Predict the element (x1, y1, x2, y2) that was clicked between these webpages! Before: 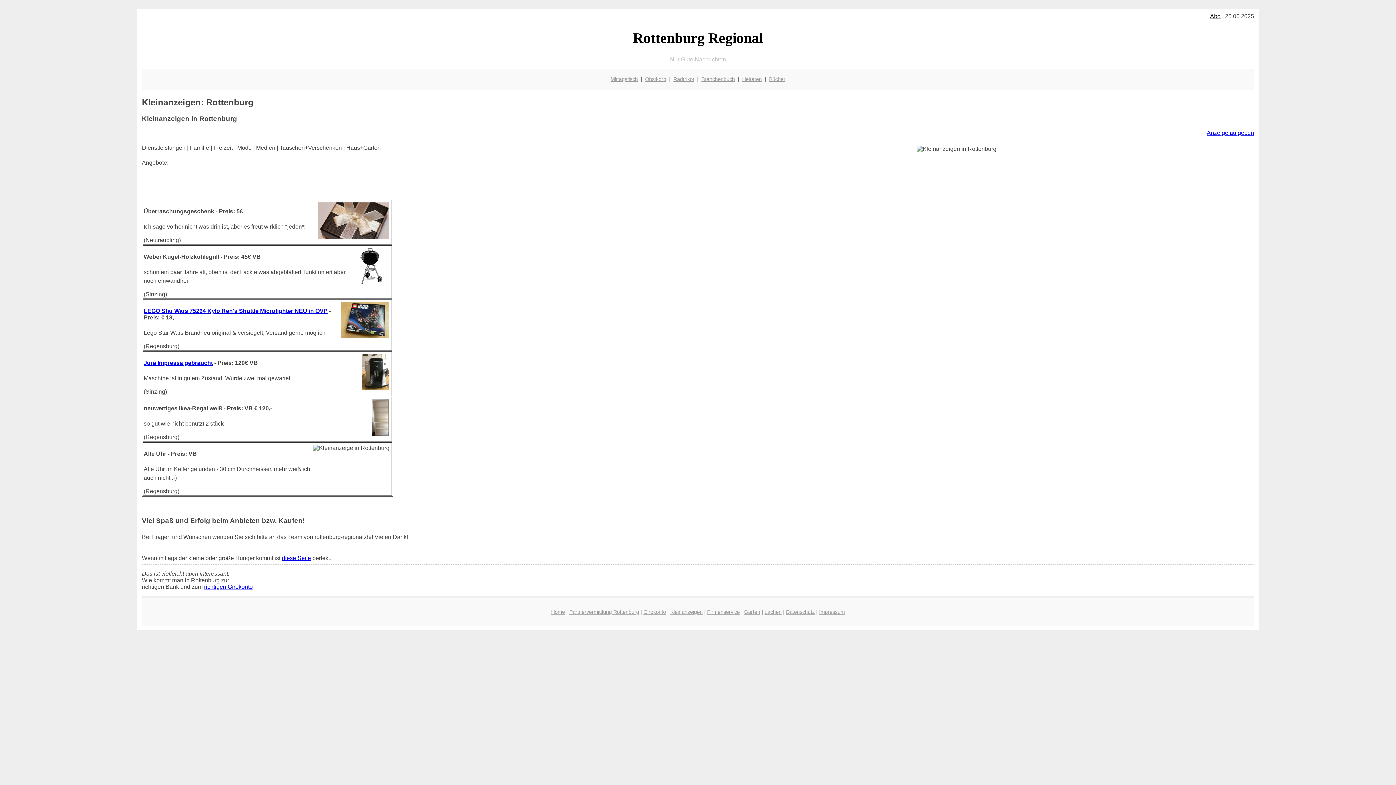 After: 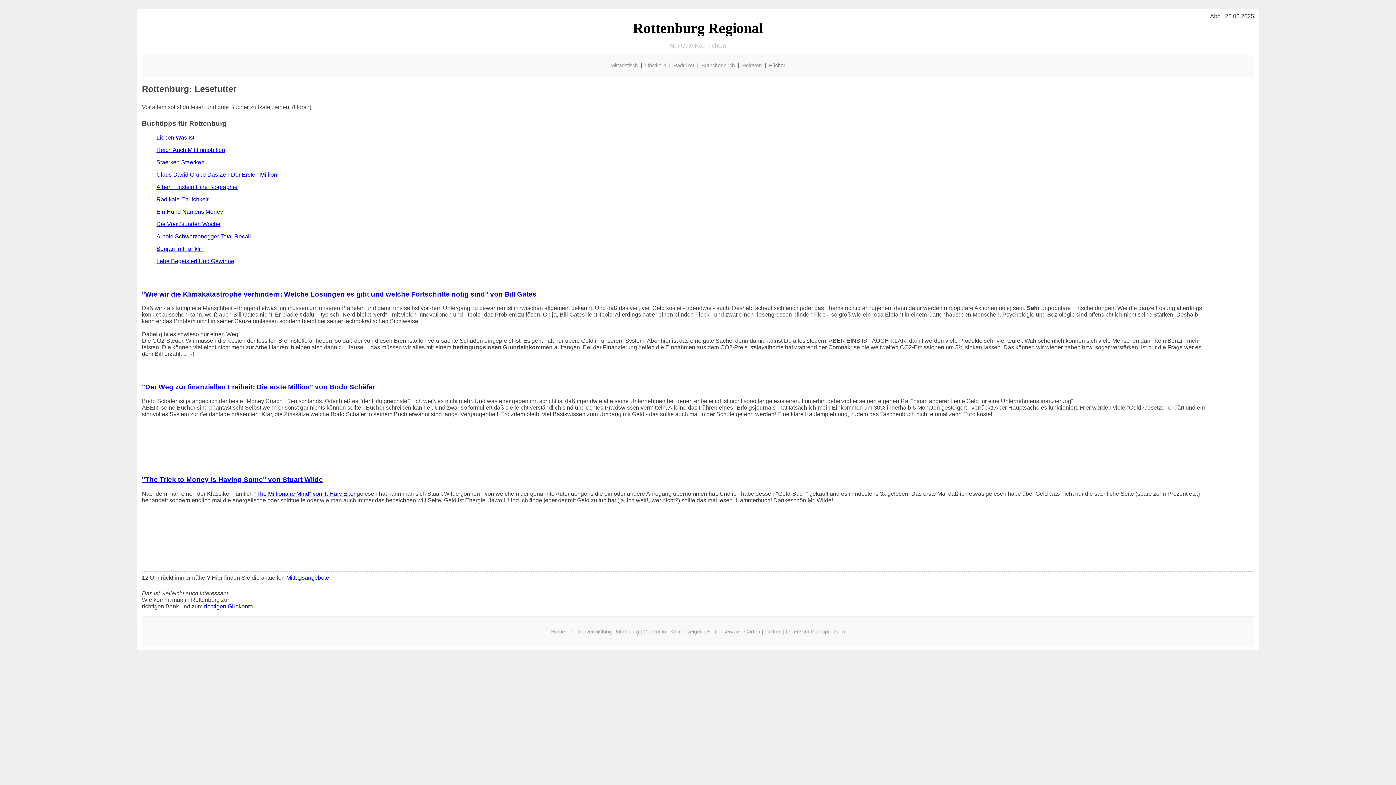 Action: bbox: (769, 76, 785, 82) label: Bücher